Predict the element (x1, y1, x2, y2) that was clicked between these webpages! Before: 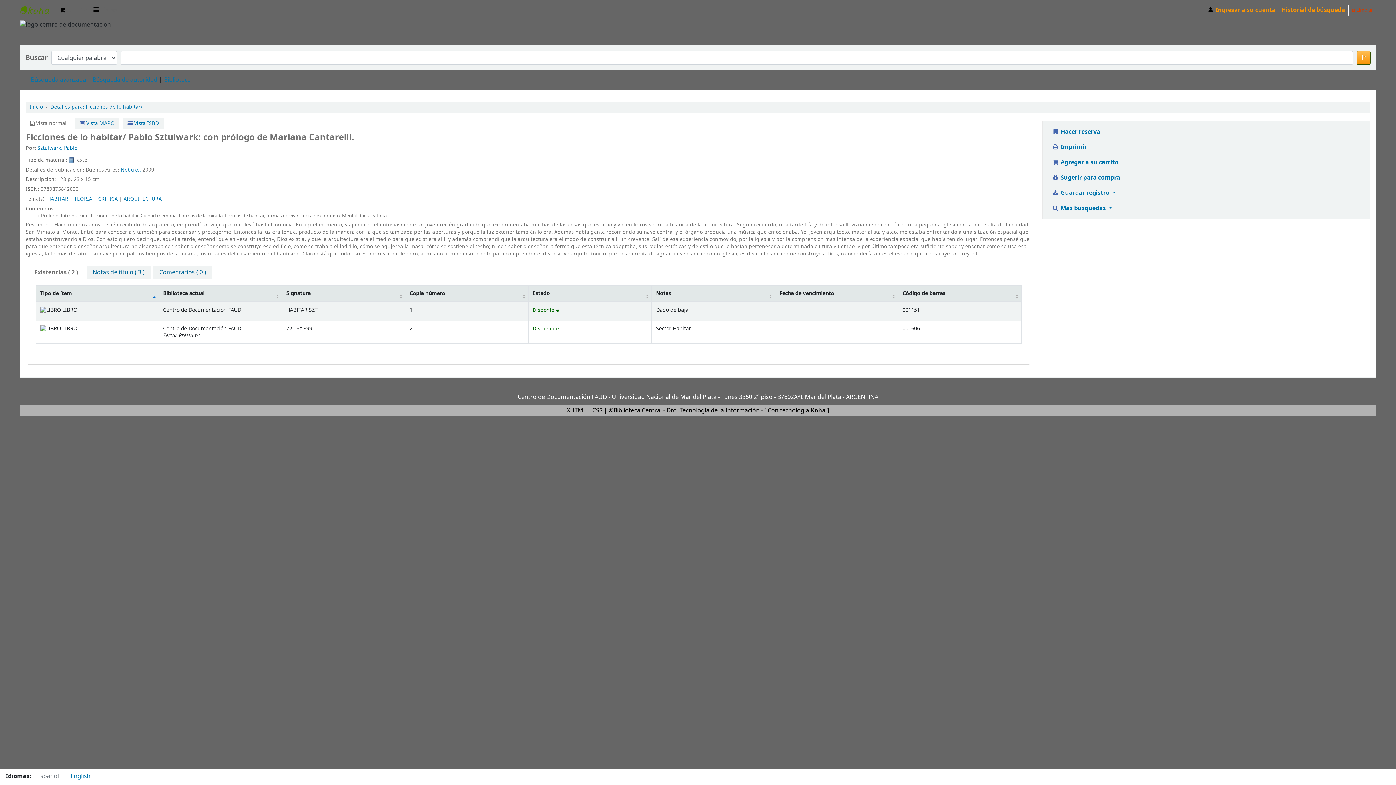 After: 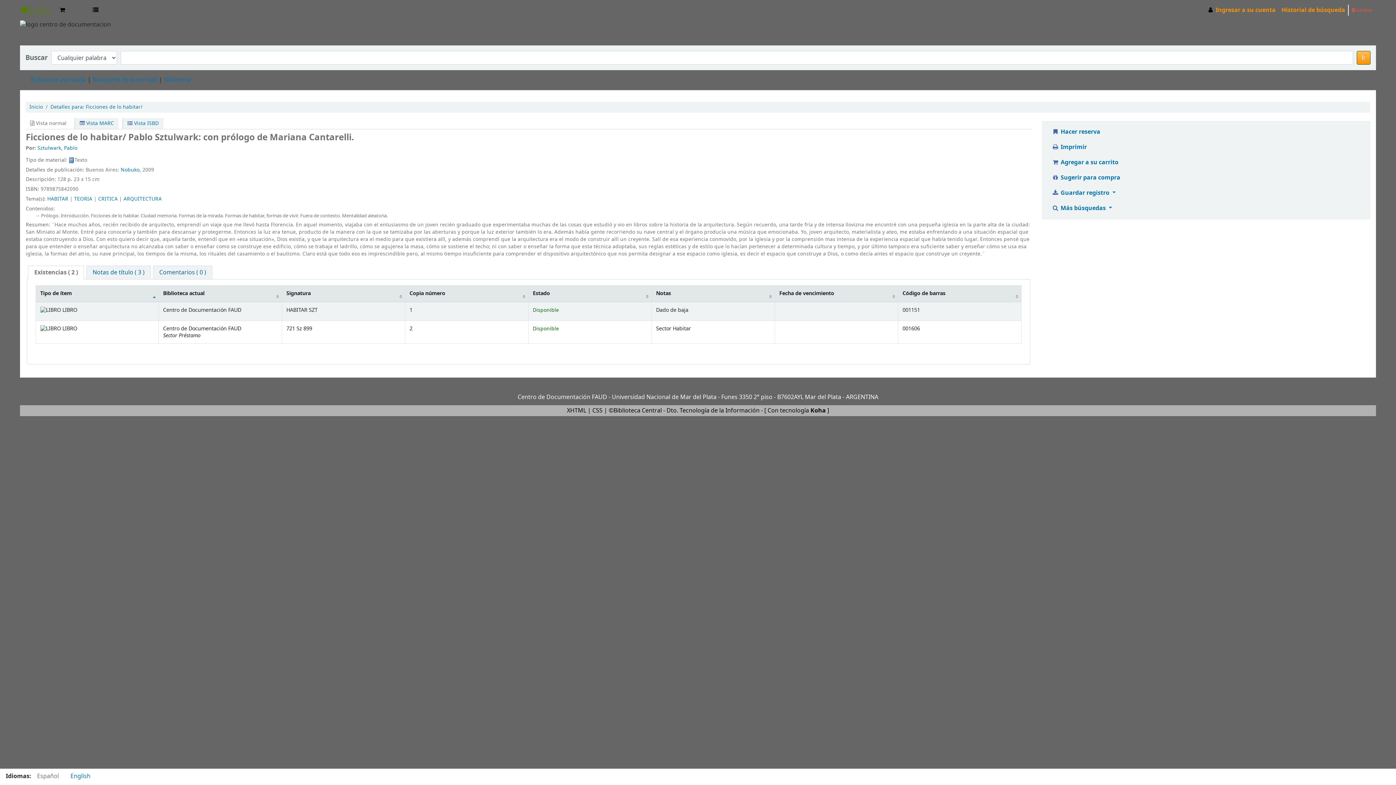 Action: label:  Limpiar bbox: (1349, 2, 1376, 16)